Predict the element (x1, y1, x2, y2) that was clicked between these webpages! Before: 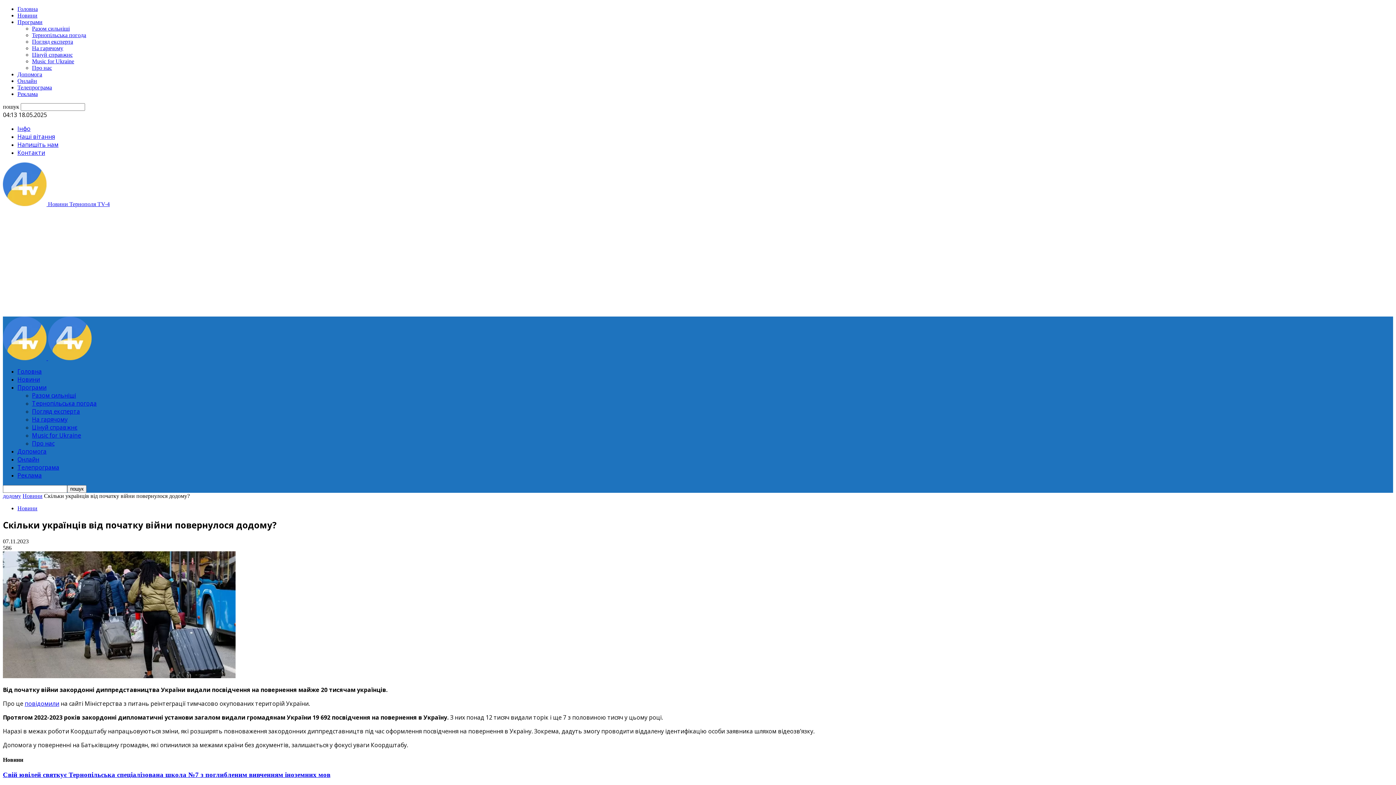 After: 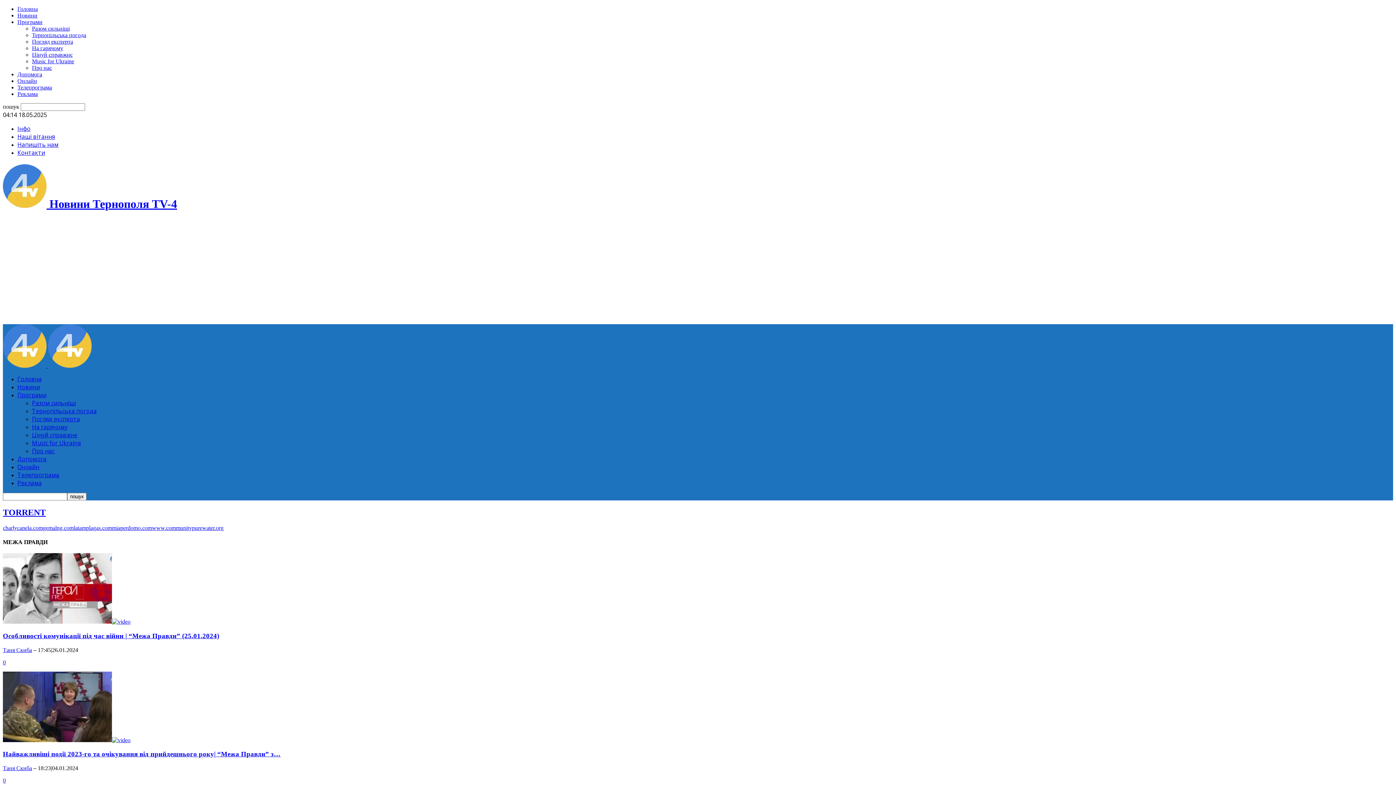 Action: bbox: (17, 18, 42, 25) label: Програми